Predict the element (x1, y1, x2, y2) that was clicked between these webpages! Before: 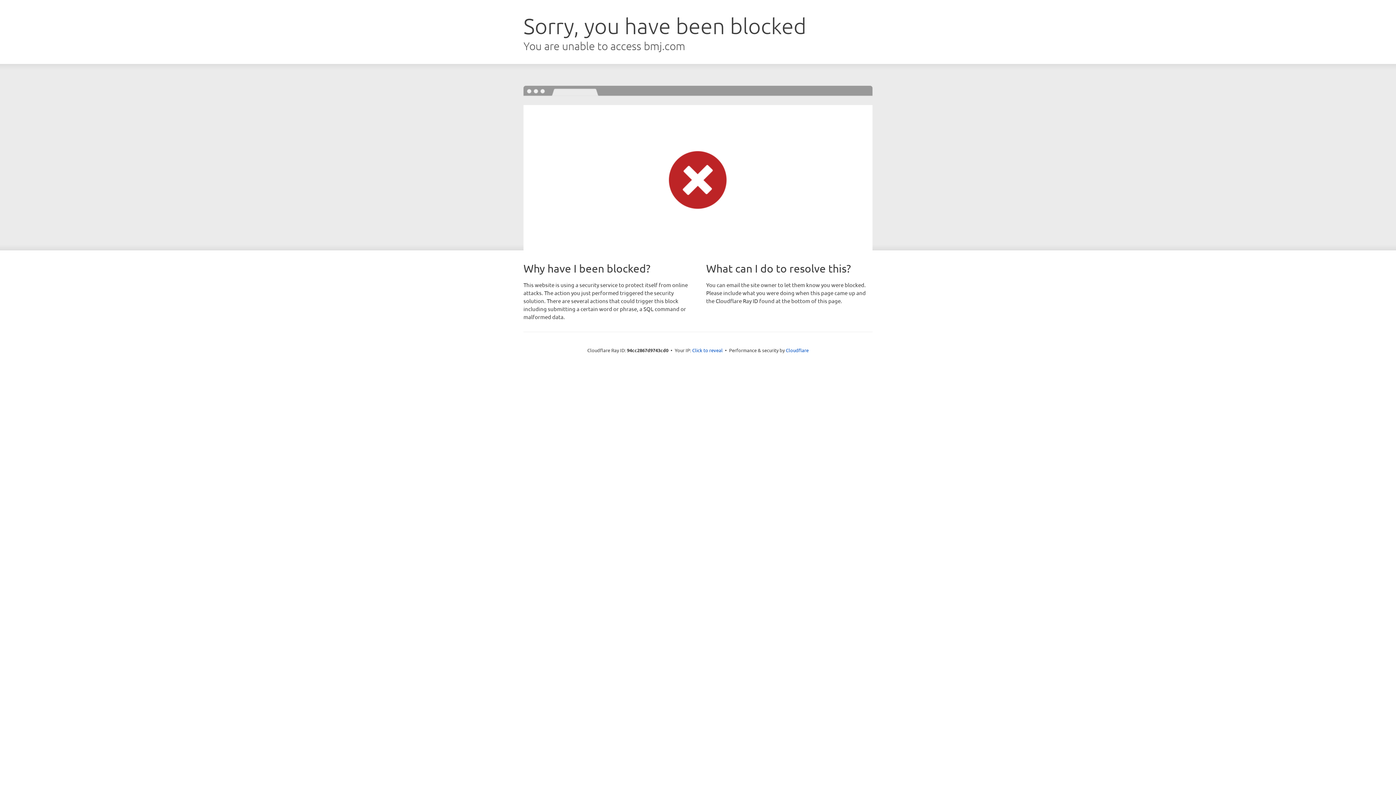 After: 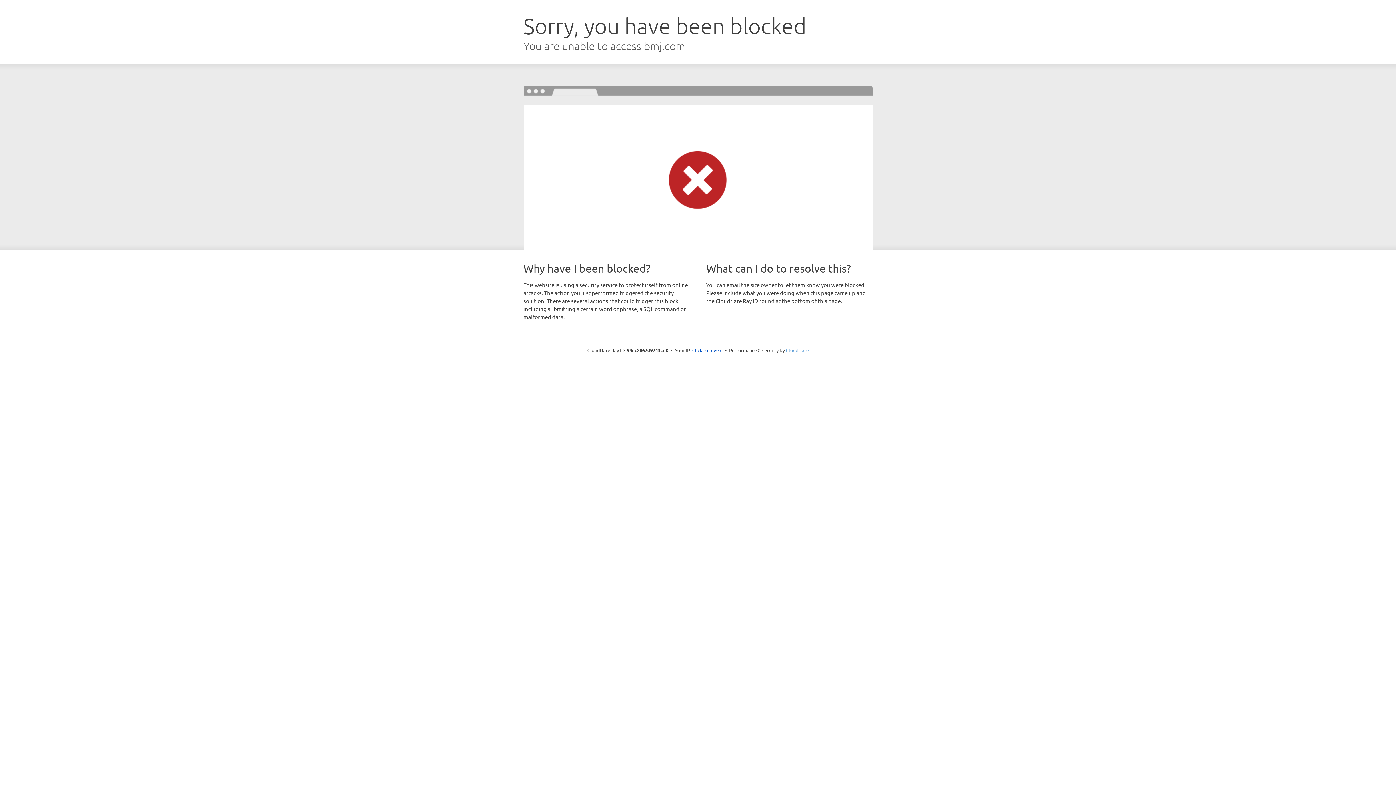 Action: bbox: (786, 347, 808, 353) label: Cloudflare